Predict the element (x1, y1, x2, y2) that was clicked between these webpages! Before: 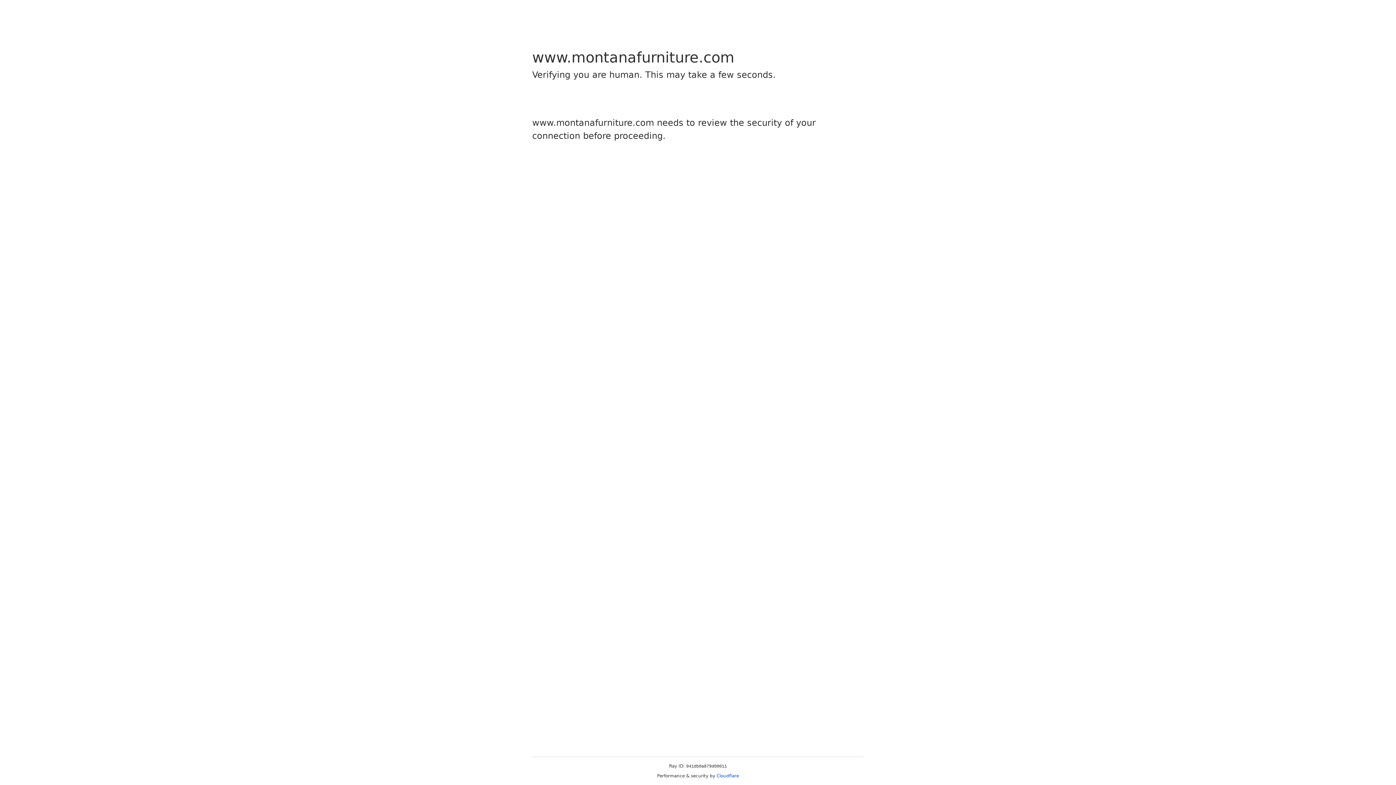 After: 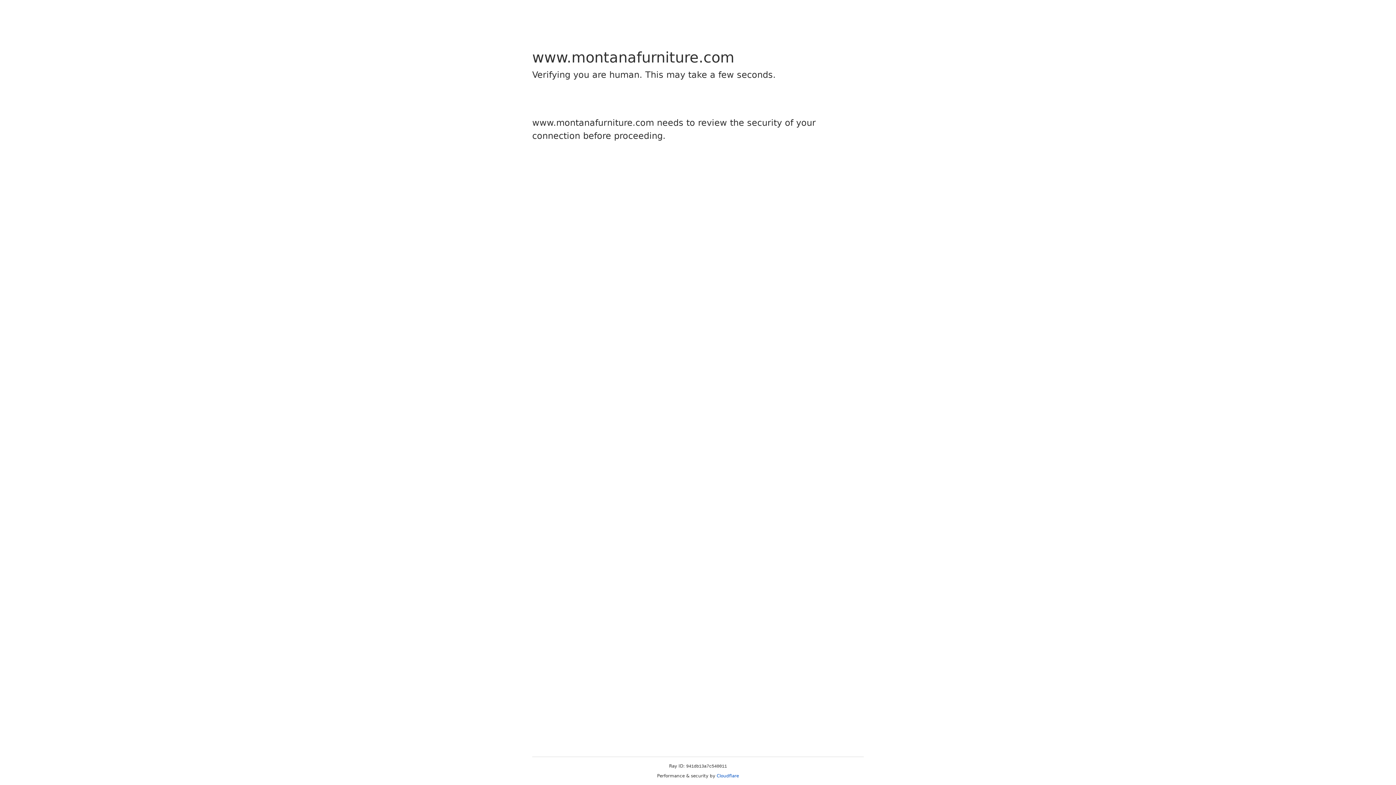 Action: label: Cloudflare bbox: (716, 773, 739, 778)